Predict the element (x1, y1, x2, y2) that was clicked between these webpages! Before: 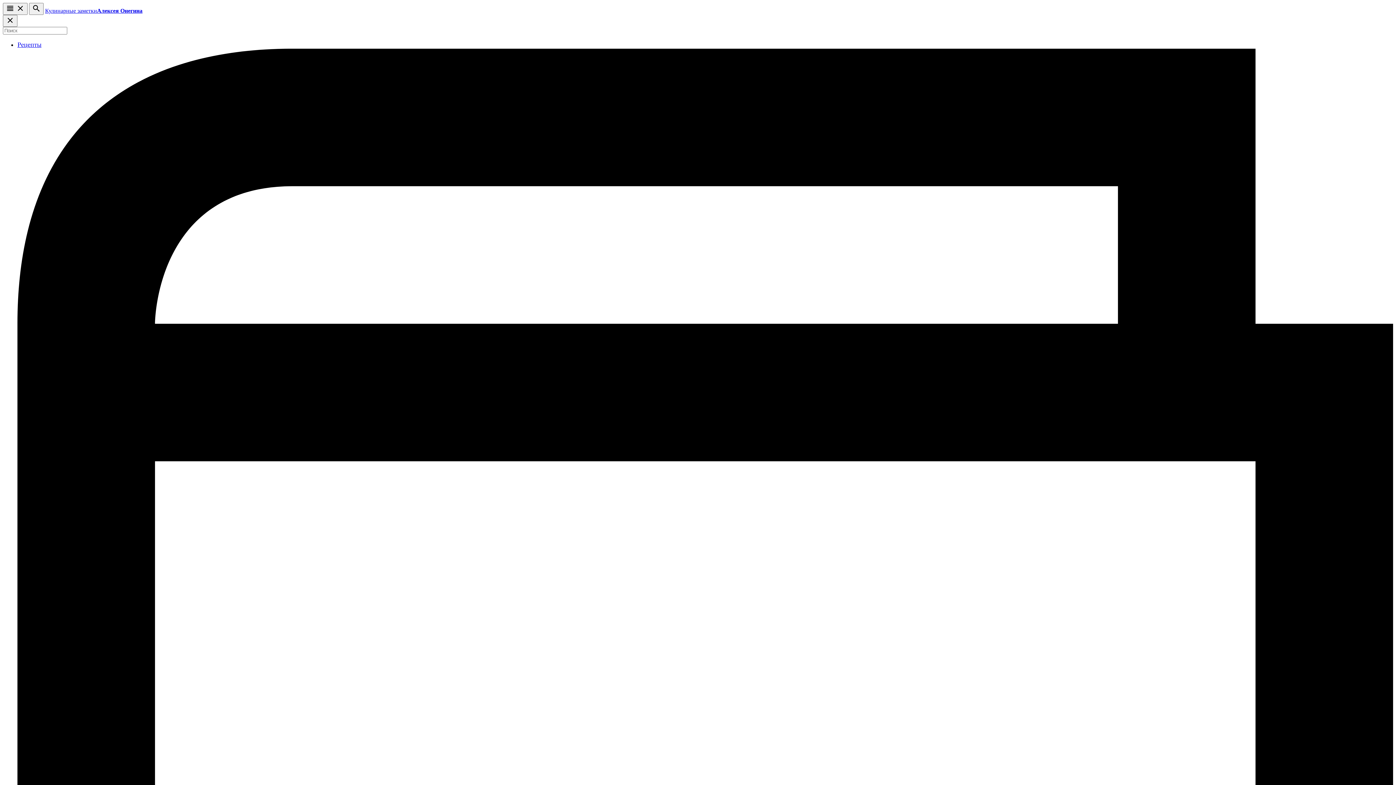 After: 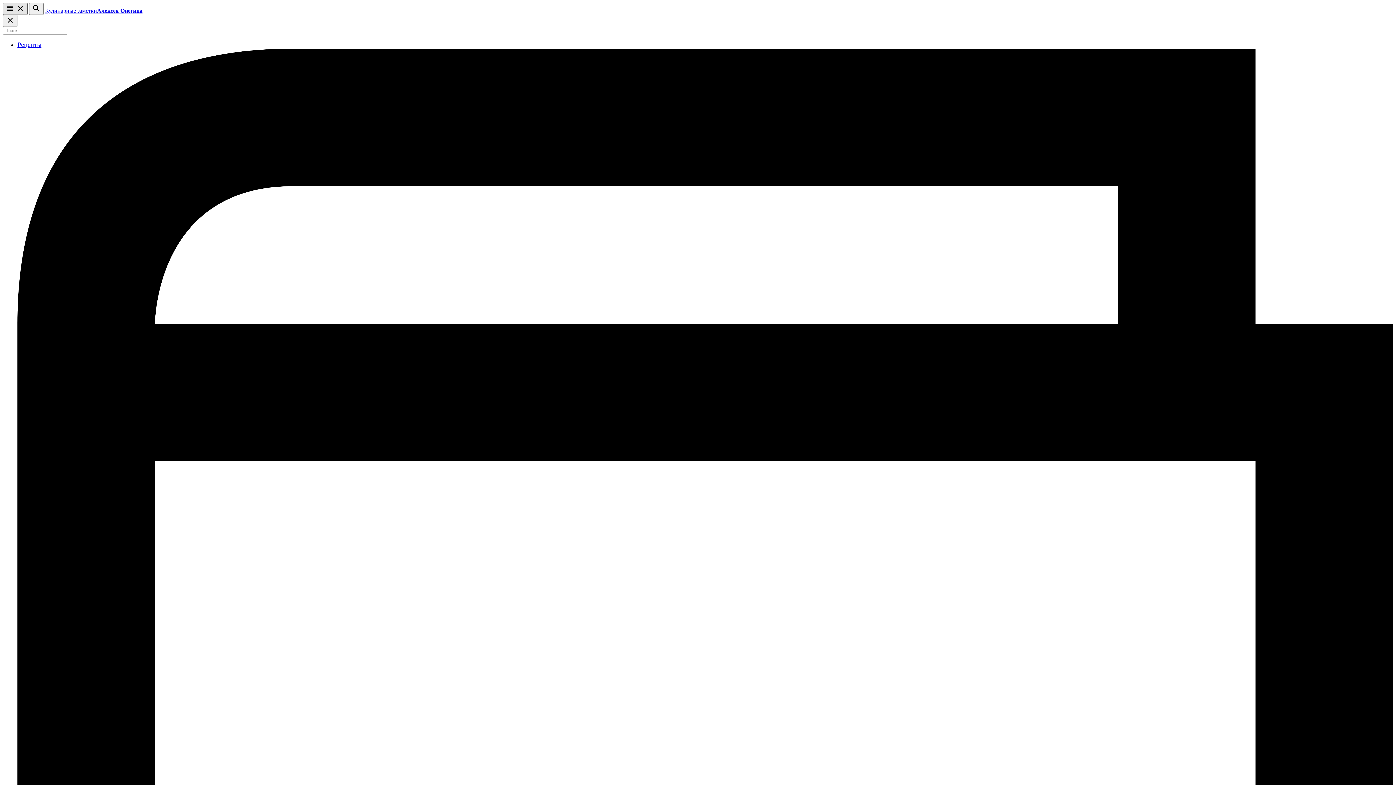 Action: label:   bbox: (2, 2, 27, 14)